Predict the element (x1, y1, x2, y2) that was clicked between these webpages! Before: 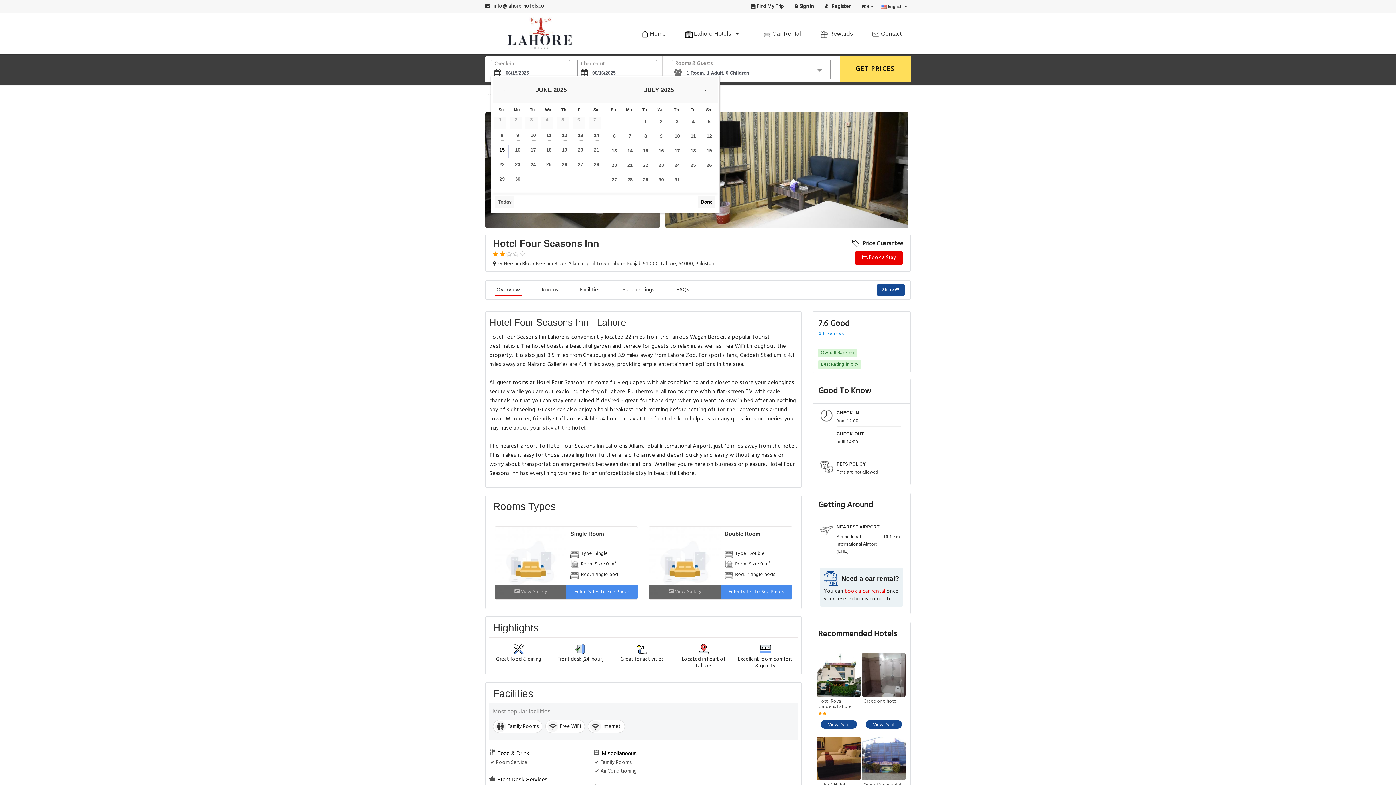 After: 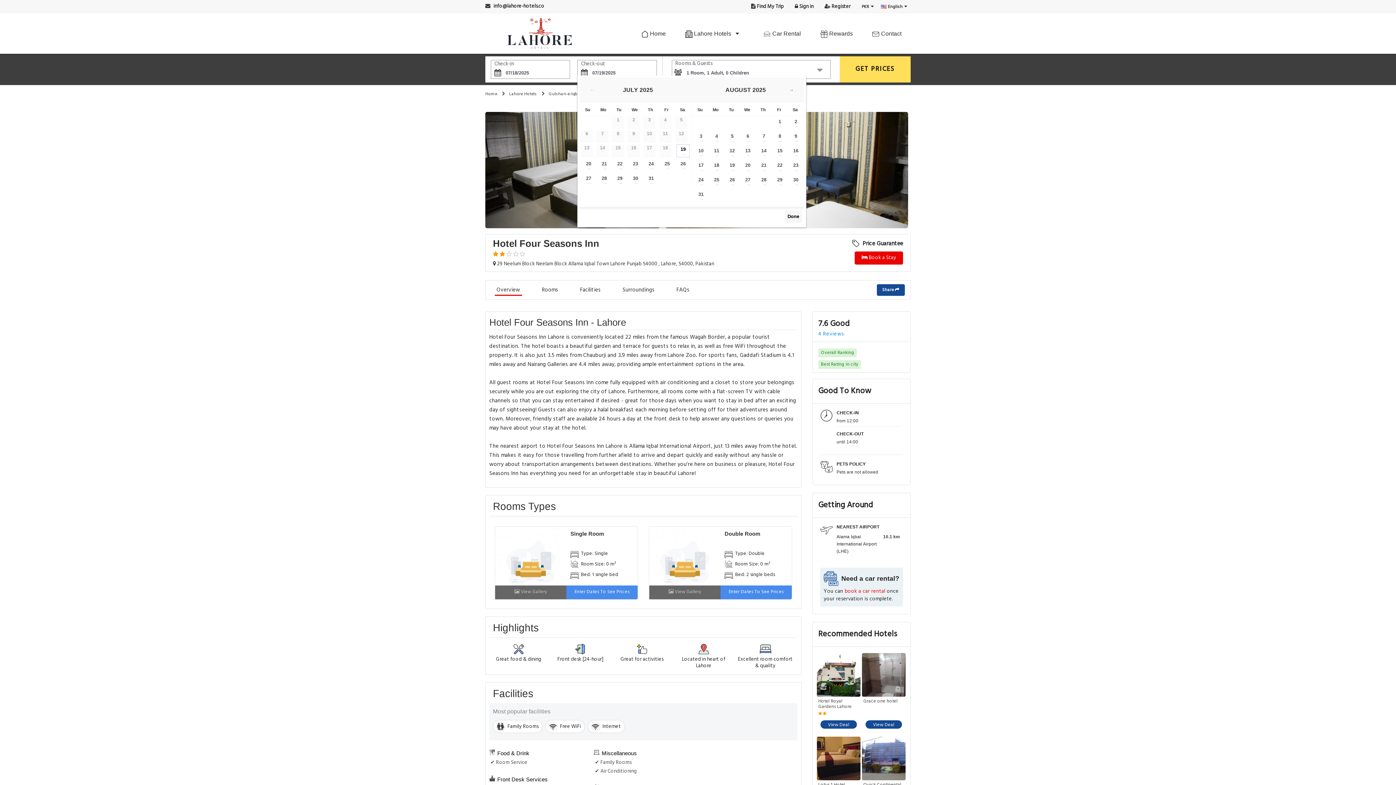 Action: label: 18 bbox: (686, 145, 700, 158)